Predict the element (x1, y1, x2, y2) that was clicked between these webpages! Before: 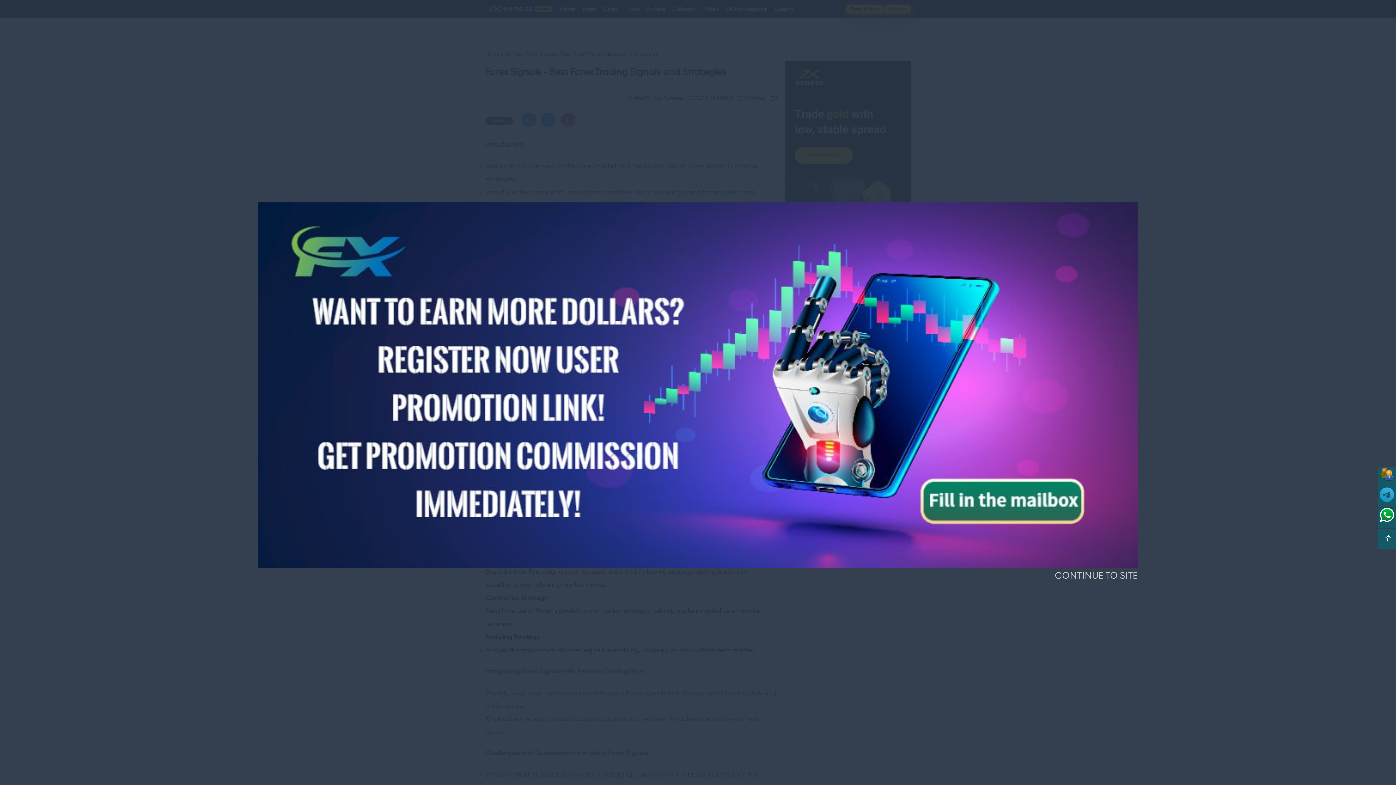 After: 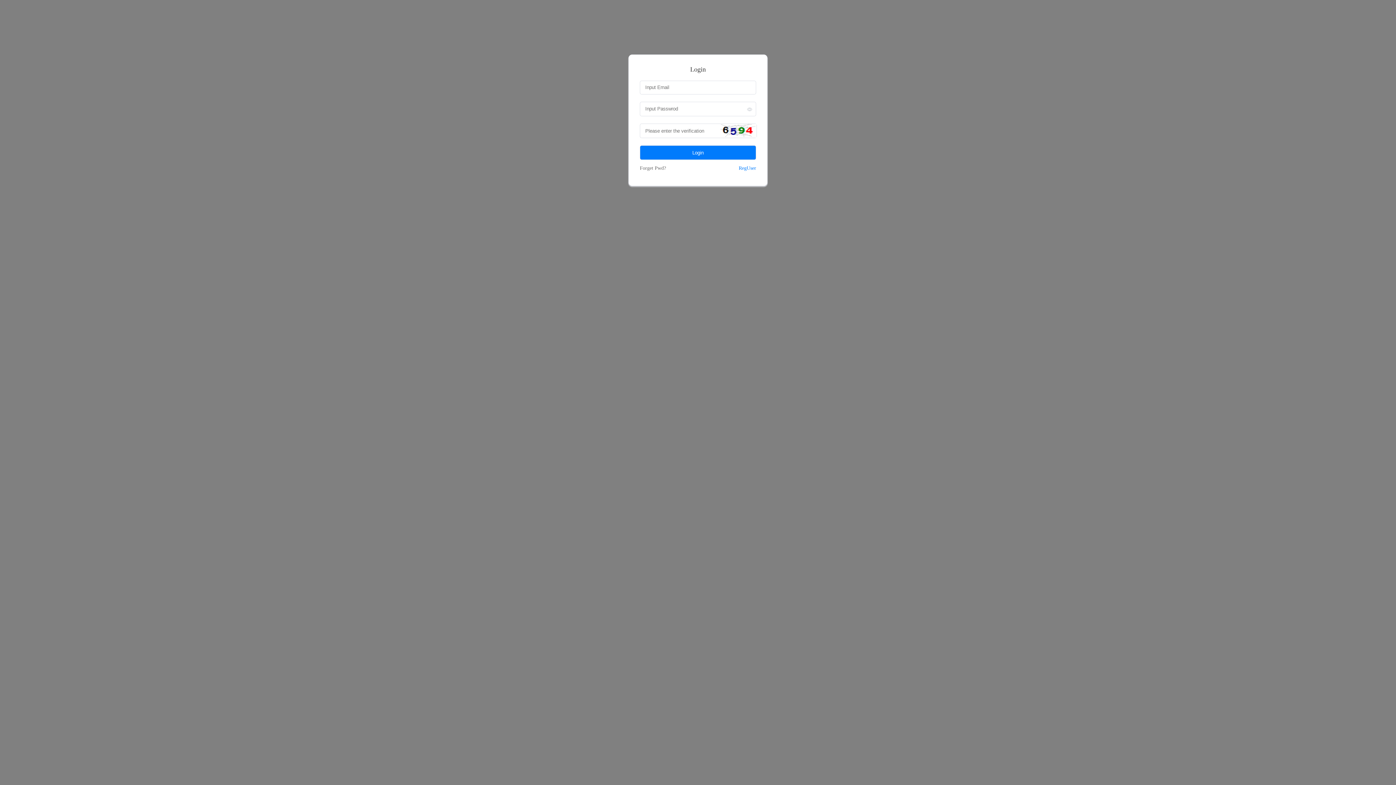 Action: bbox: (1380, 477, 1394, 482)